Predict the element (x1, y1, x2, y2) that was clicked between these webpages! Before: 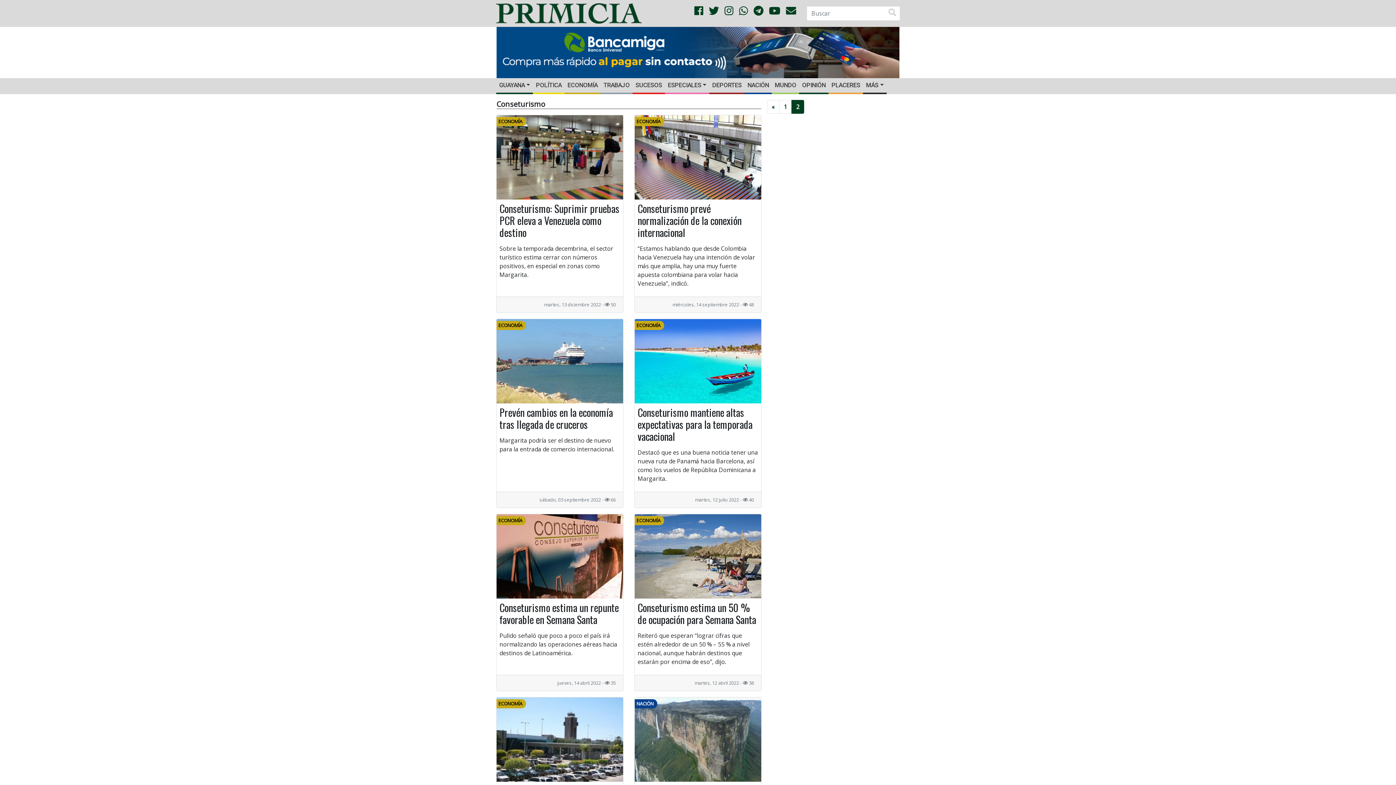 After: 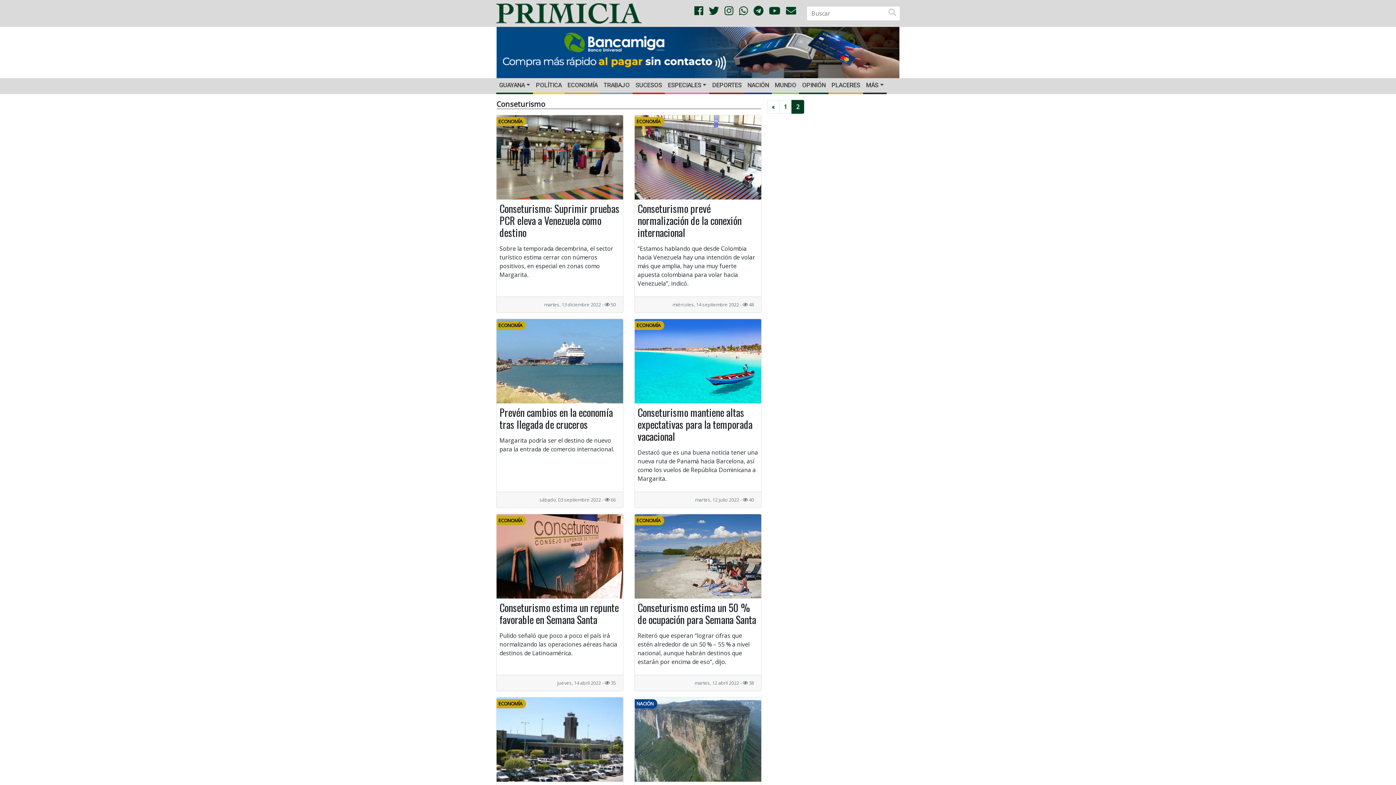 Action: bbox: (496, 26, 899, 78)